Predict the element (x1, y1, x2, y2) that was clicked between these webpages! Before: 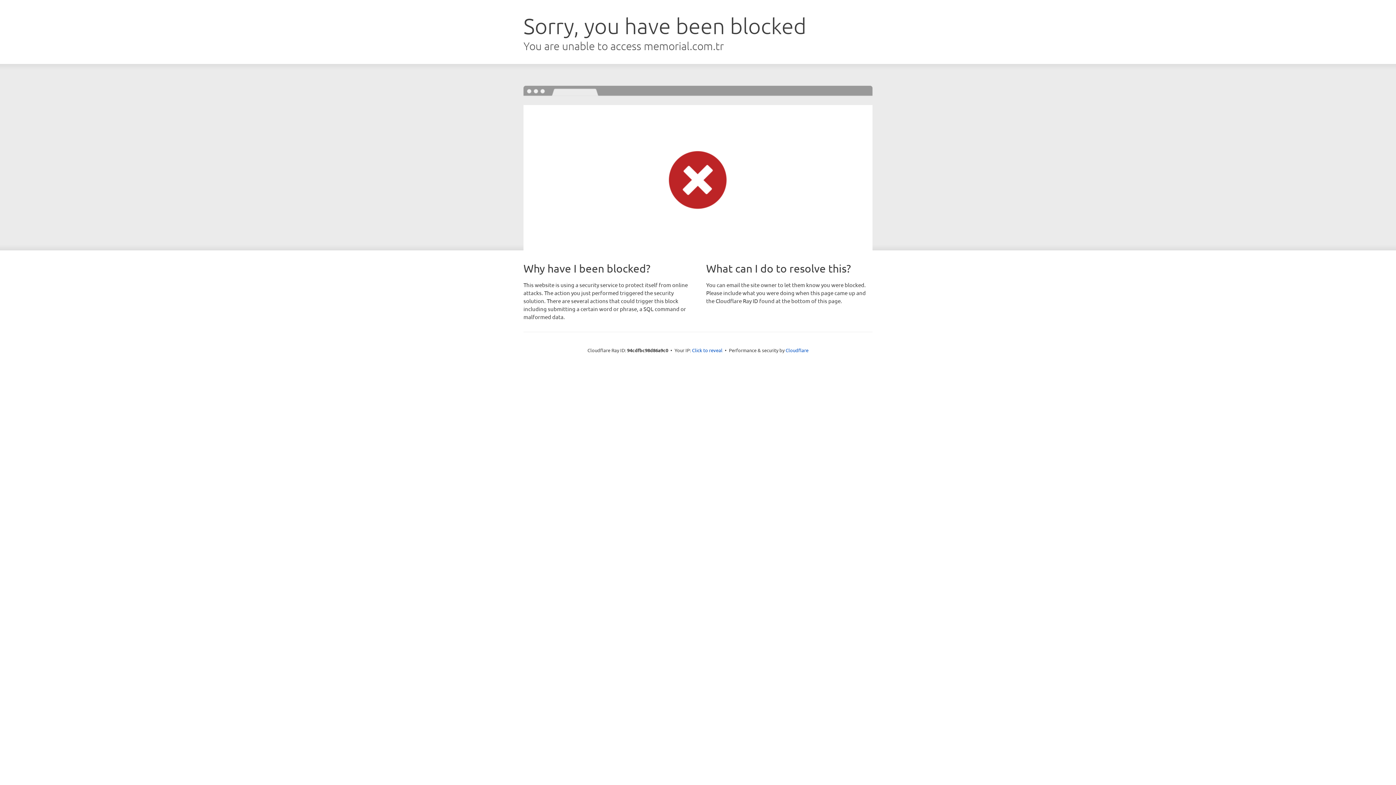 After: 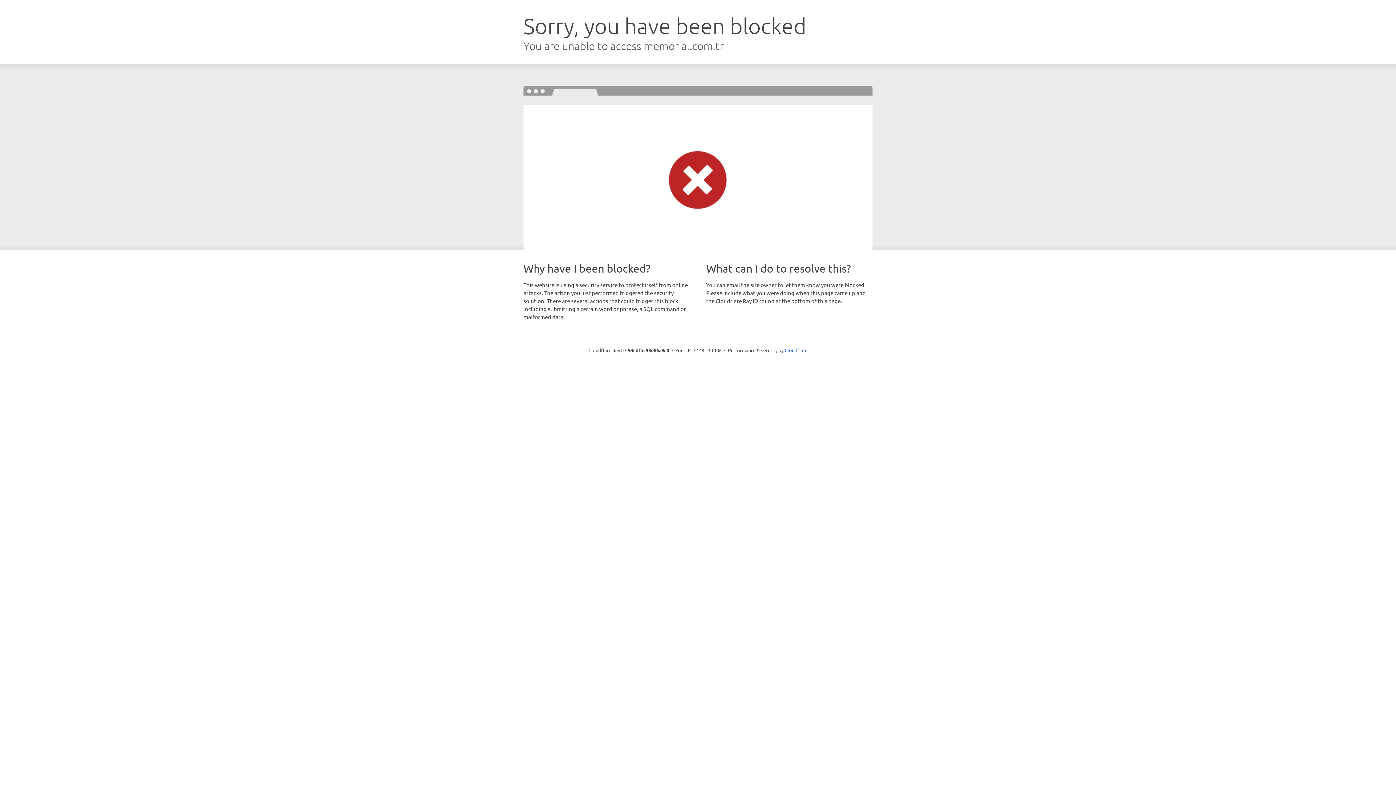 Action: label: Click to reveal bbox: (692, 346, 722, 353)